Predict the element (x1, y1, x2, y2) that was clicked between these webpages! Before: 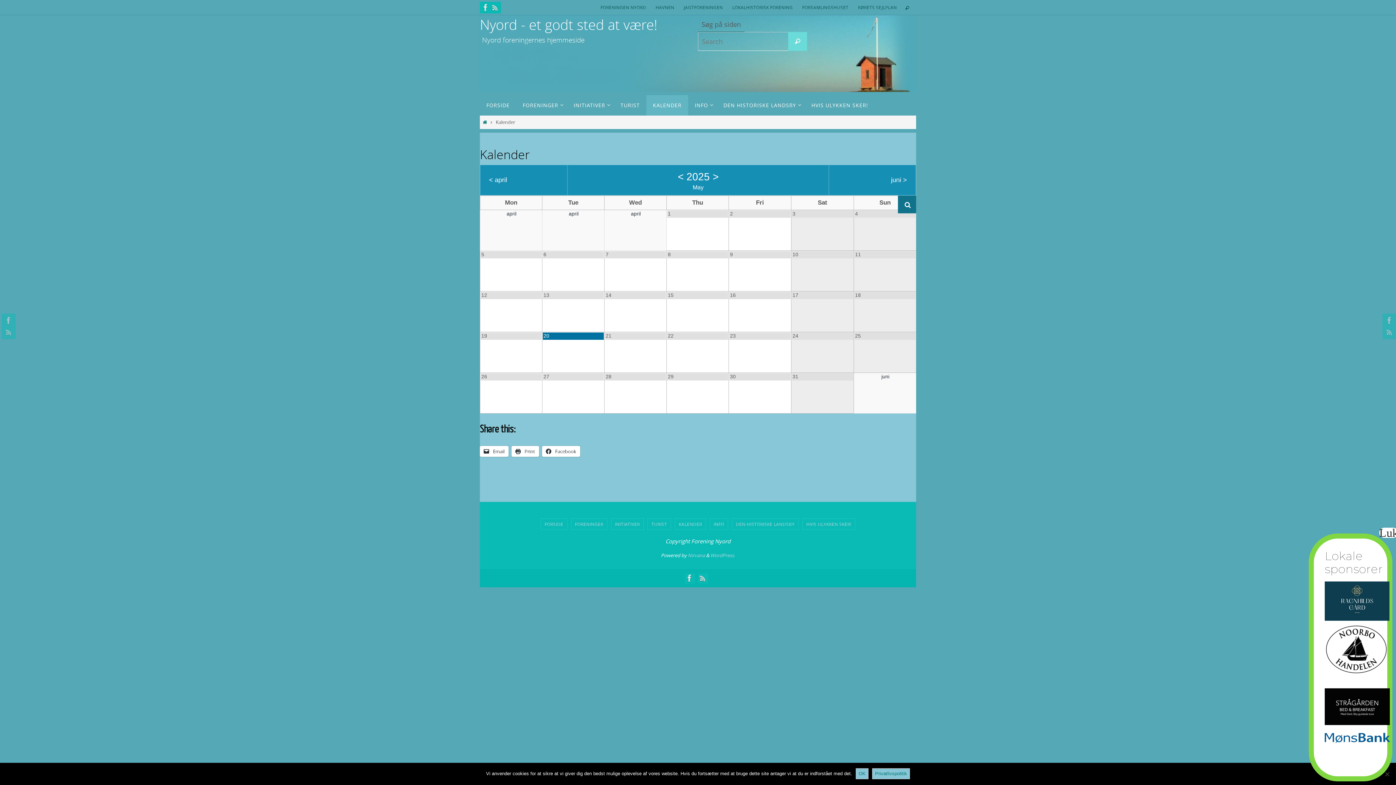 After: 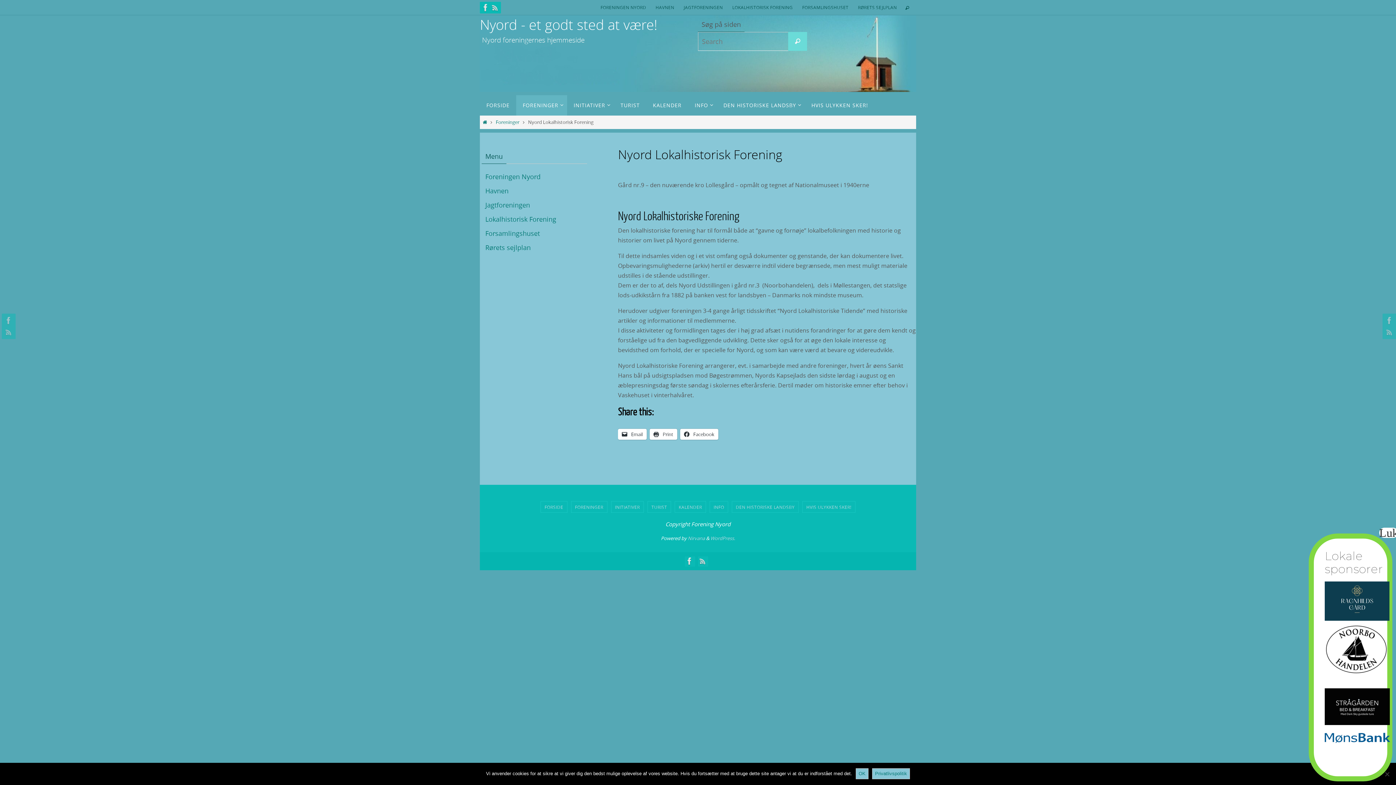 Action: bbox: (728, 2, 796, 12) label: LOKALHISTORISK FORENING